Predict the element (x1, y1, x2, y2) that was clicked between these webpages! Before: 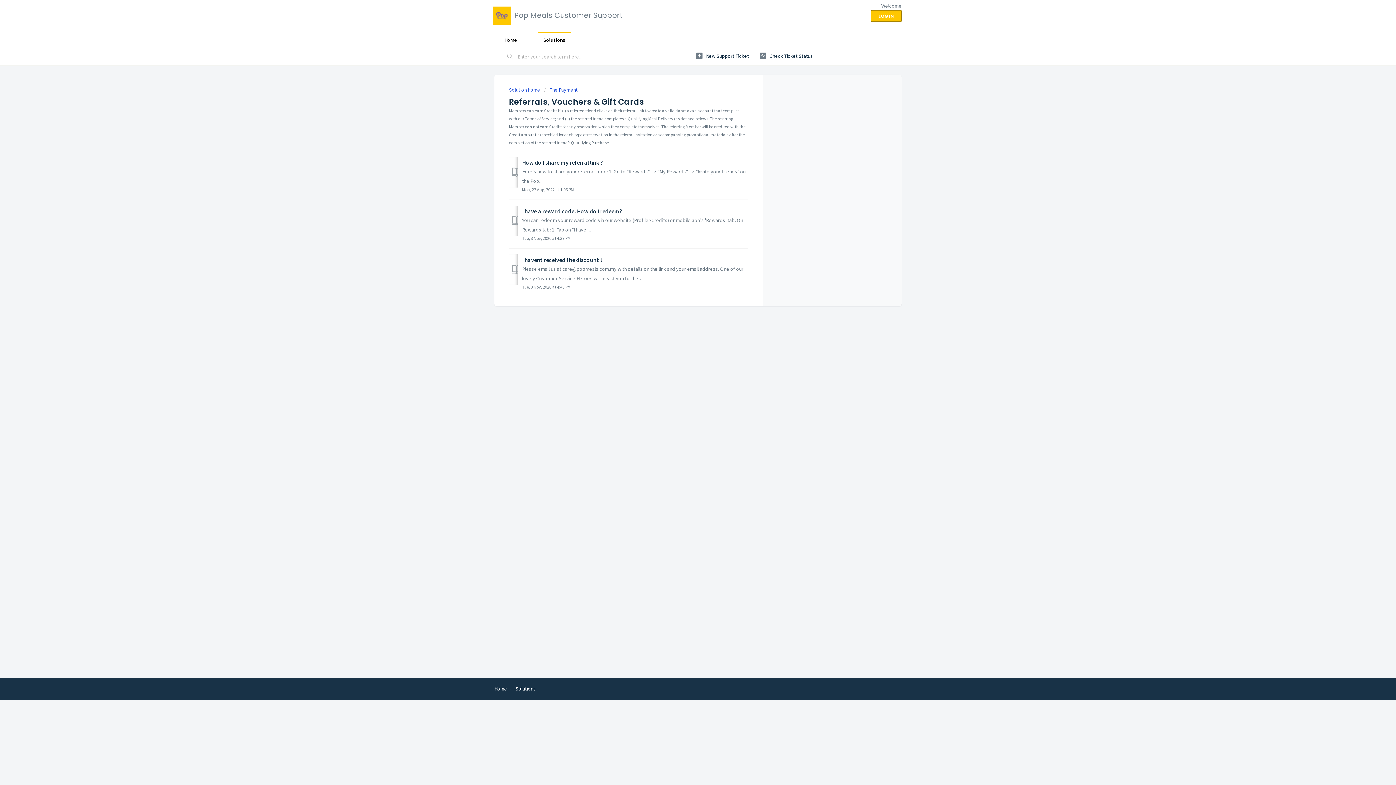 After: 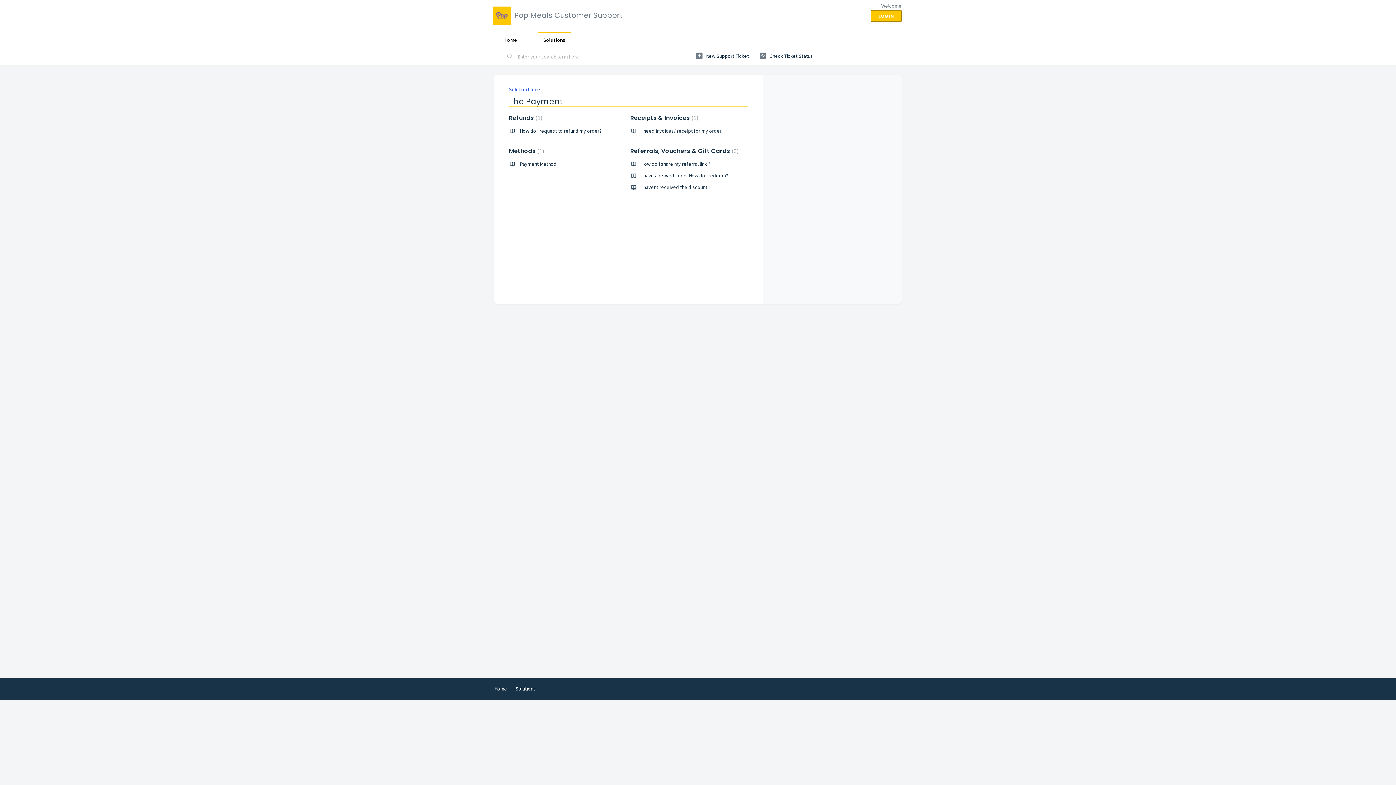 Action: label: The Payment bbox: (544, 86, 577, 93)